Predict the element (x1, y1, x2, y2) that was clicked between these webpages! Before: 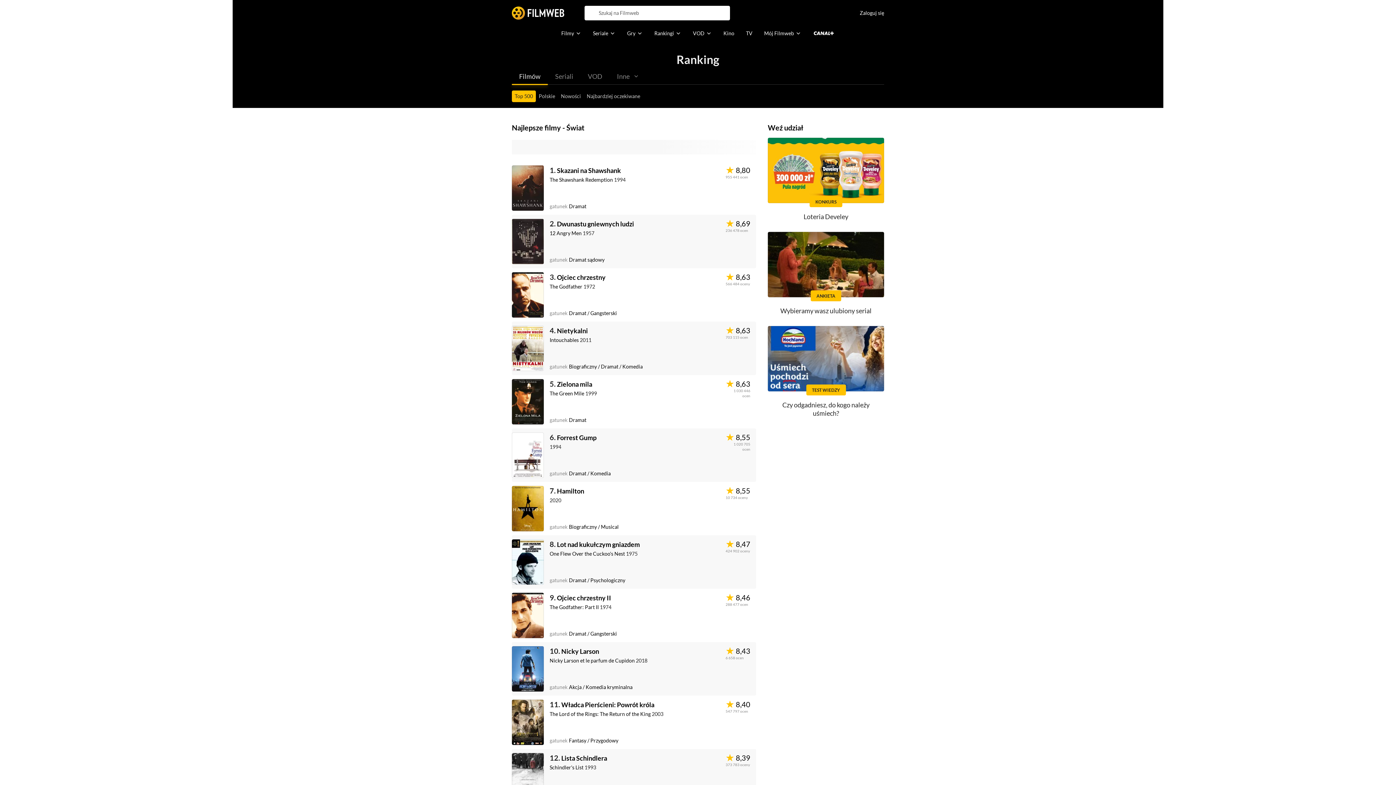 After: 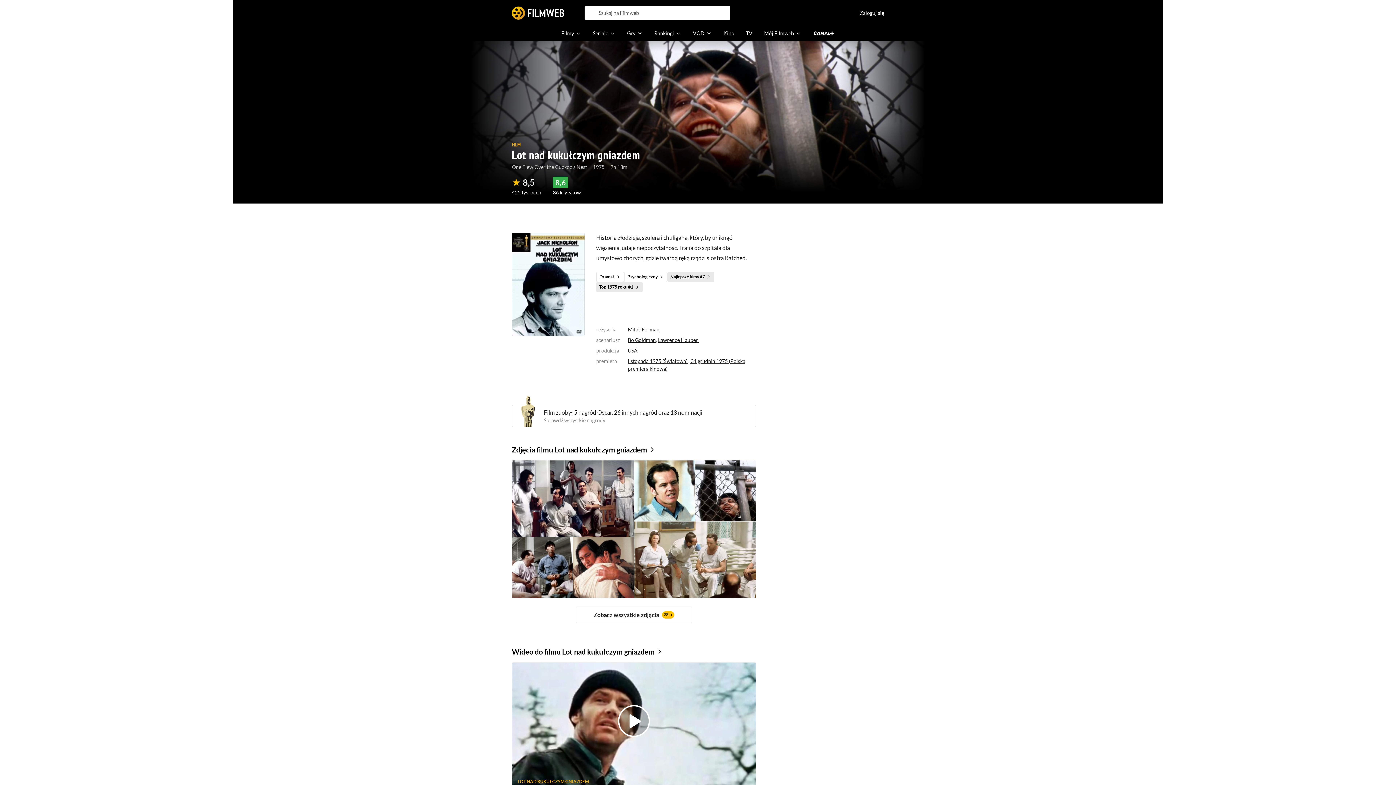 Action: bbox: (512, 539, 544, 585)